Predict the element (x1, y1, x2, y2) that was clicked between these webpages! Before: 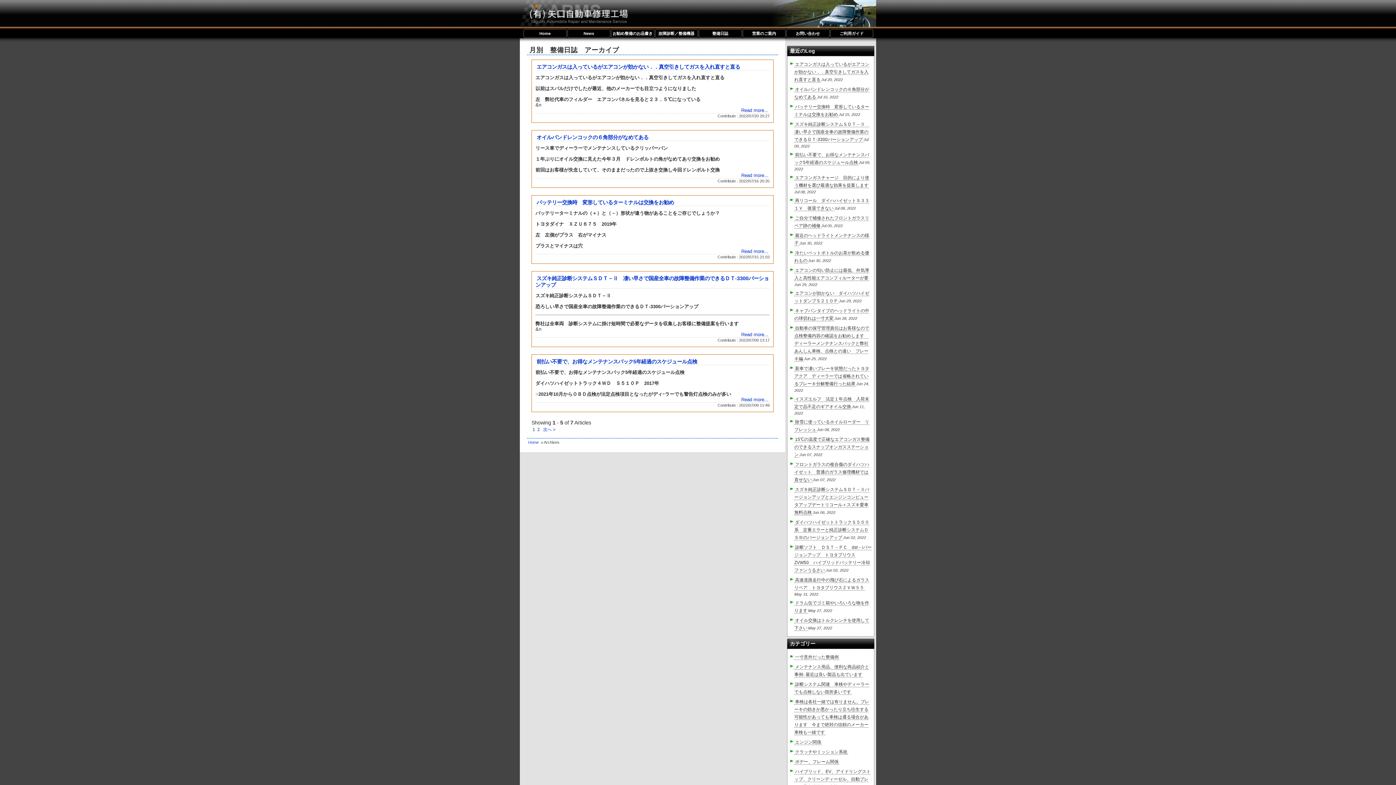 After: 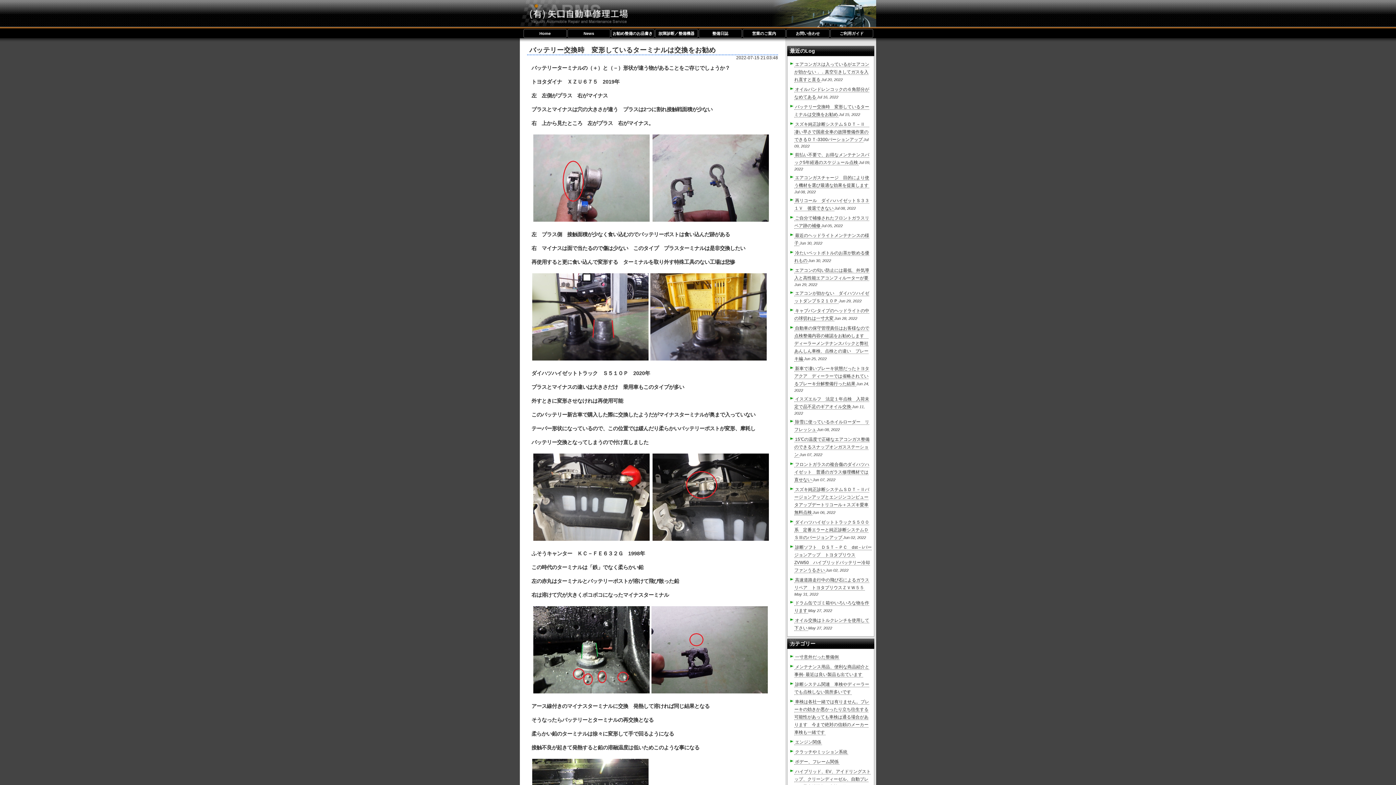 Action: label: Read more... bbox: (740, 248, 769, 254)